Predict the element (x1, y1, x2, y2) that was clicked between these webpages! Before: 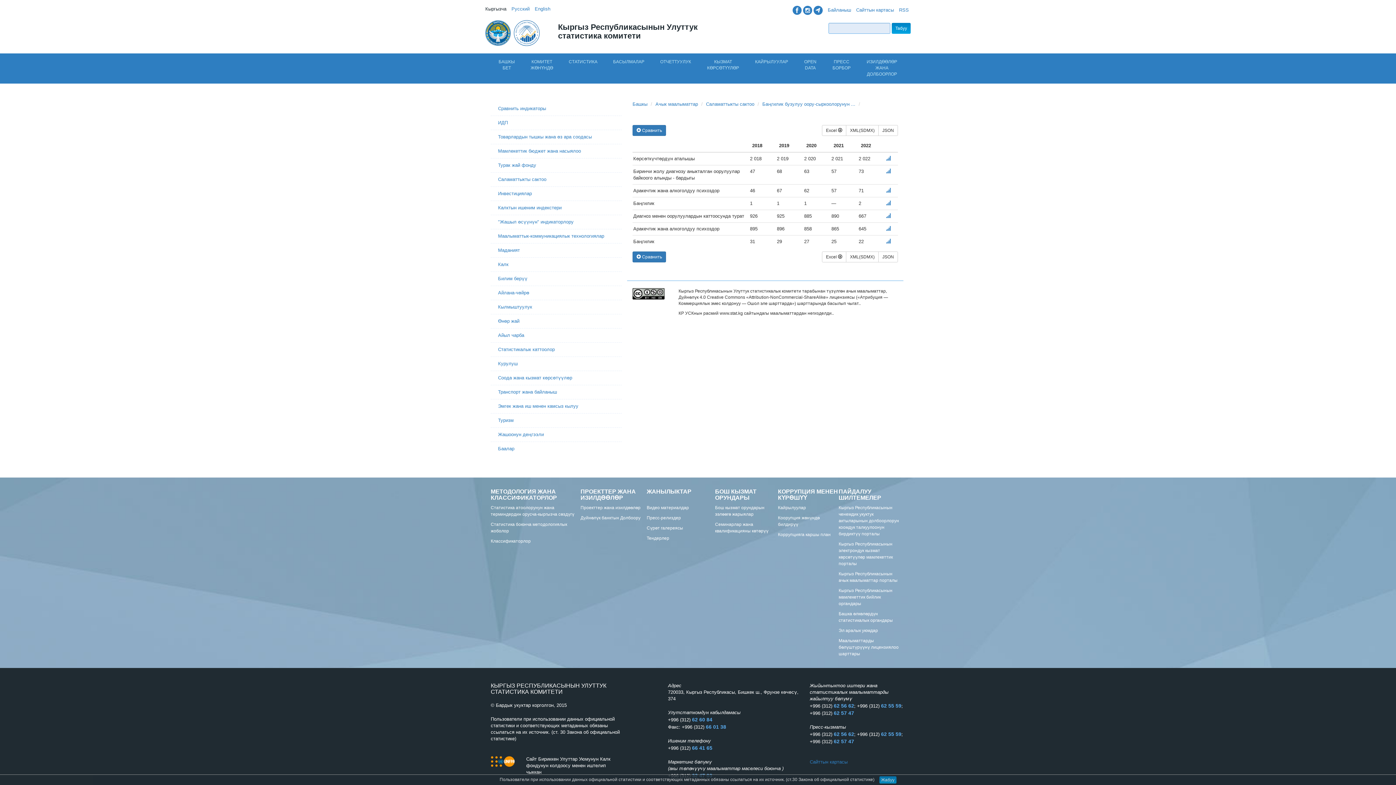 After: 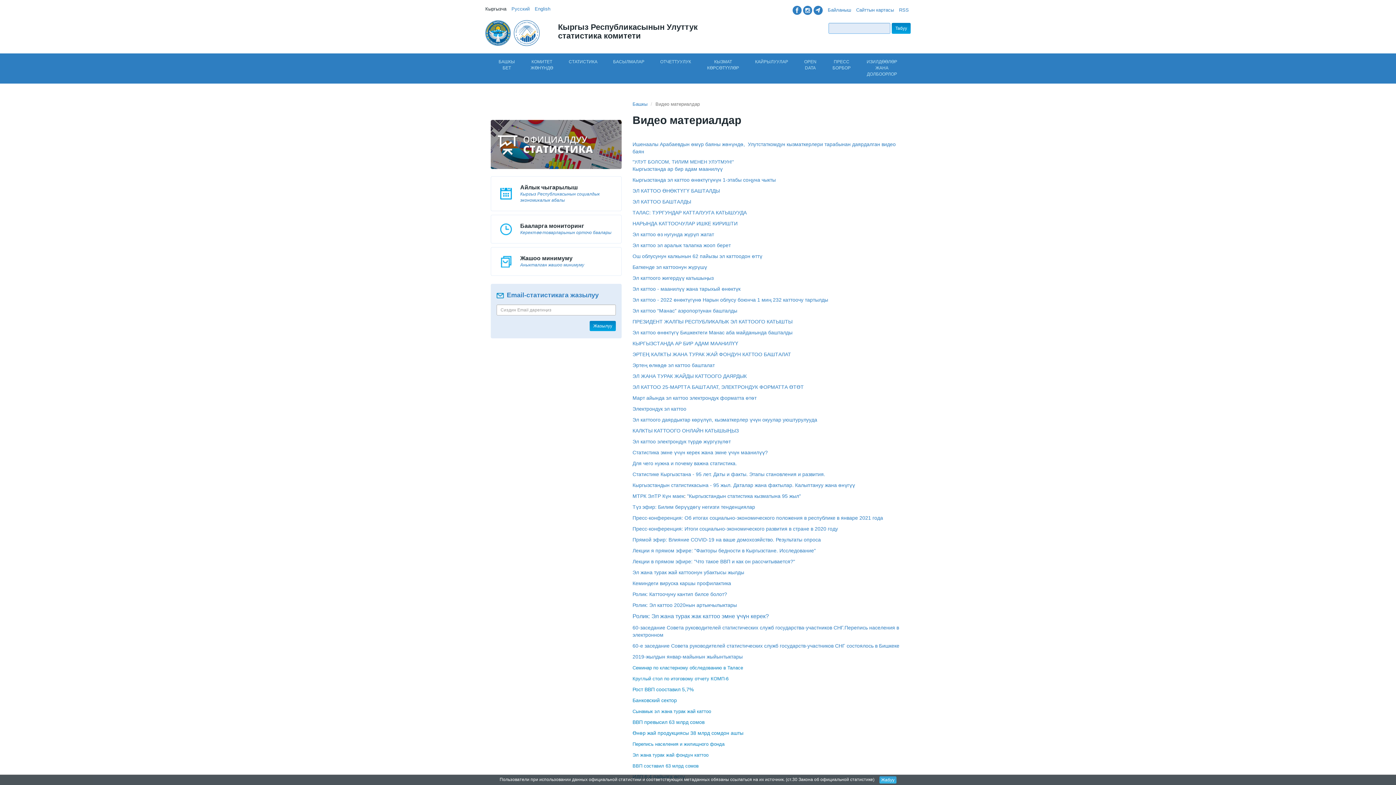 Action: bbox: (646, 505, 689, 510) label: Видео материалдар